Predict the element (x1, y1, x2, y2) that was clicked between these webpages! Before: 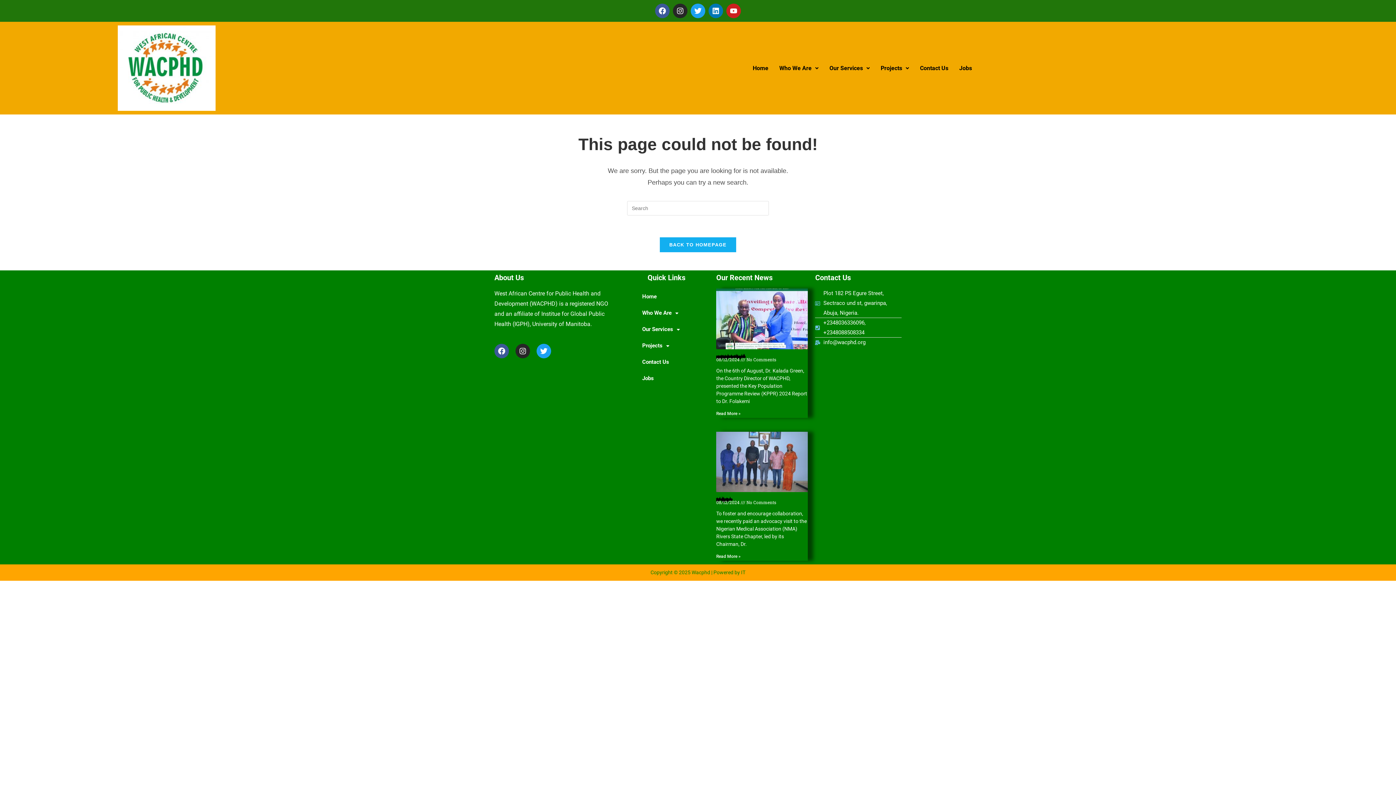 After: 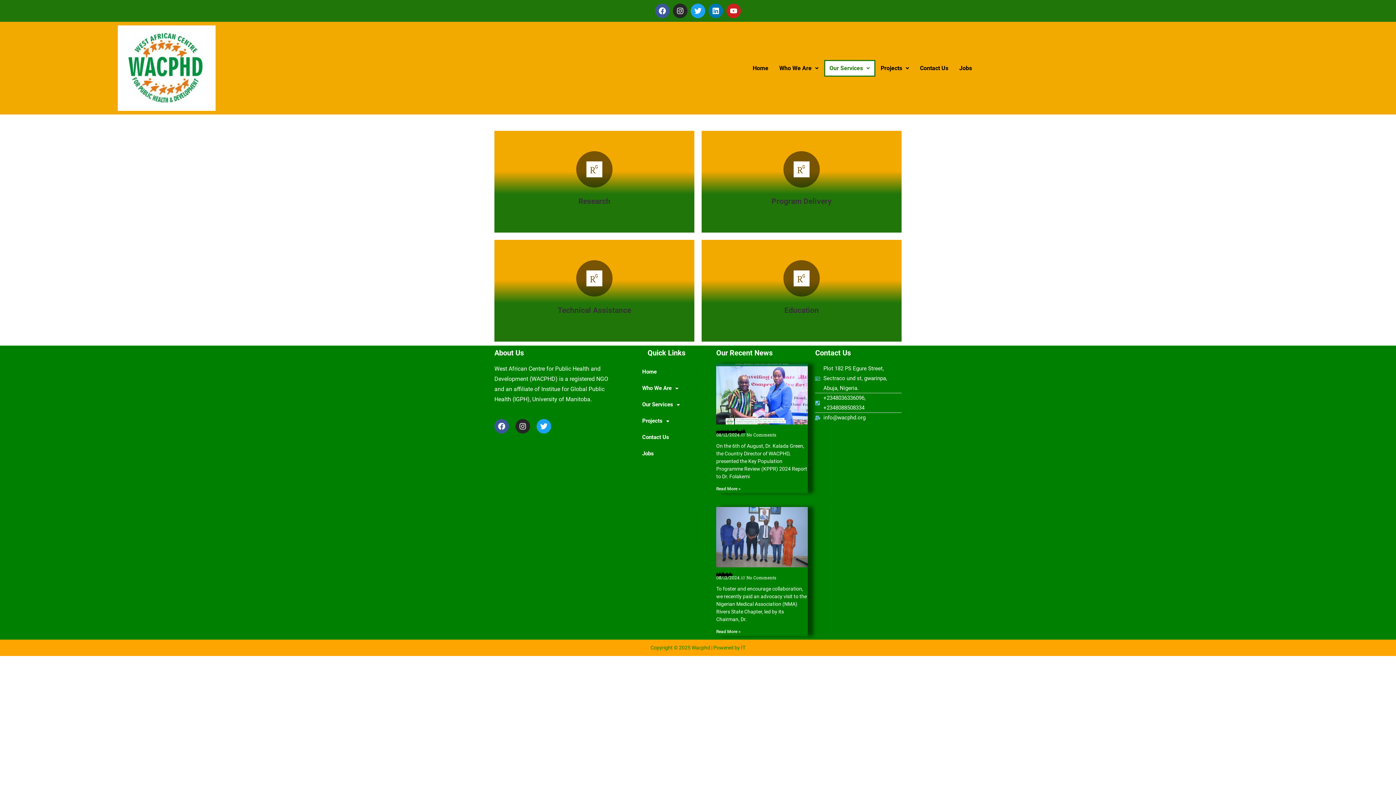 Action: label: Our Services bbox: (824, 59, 875, 76)